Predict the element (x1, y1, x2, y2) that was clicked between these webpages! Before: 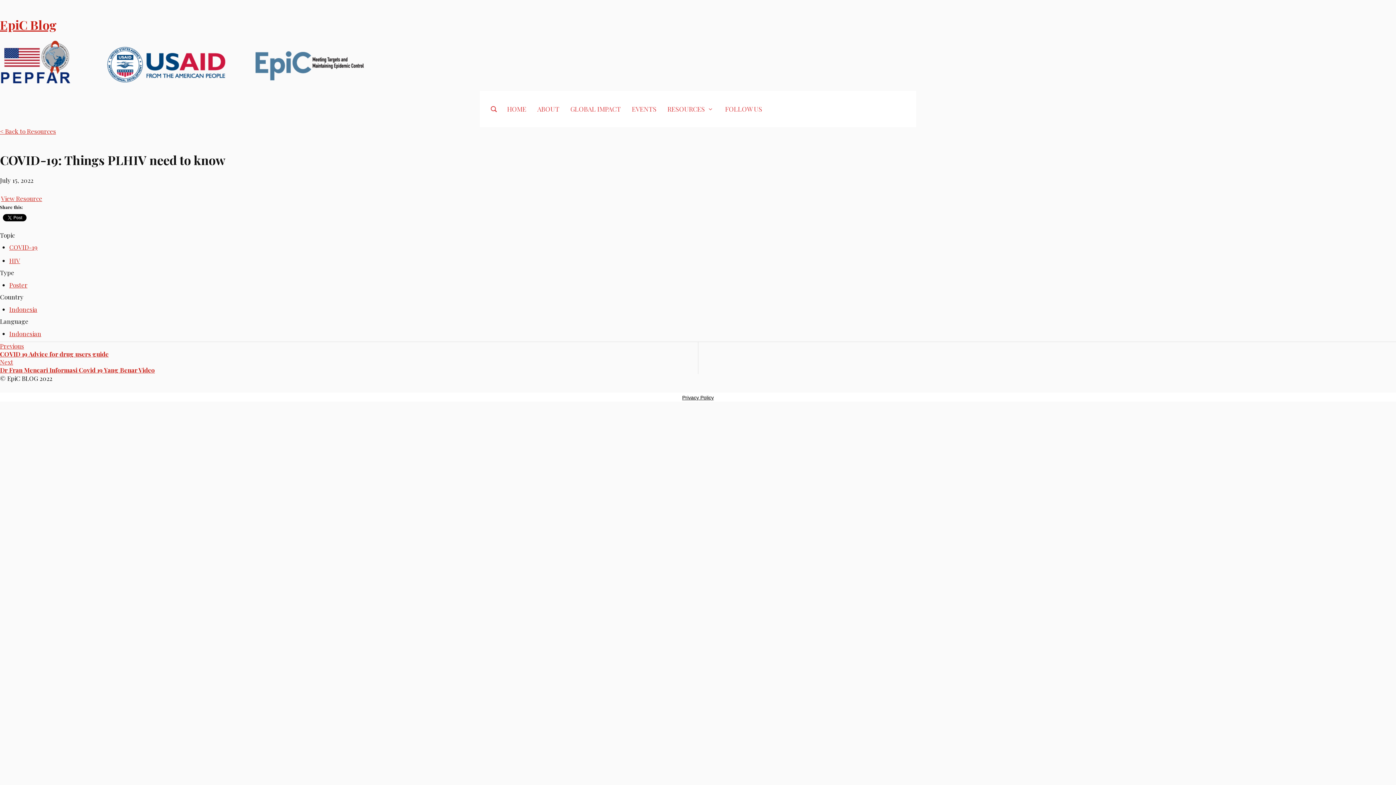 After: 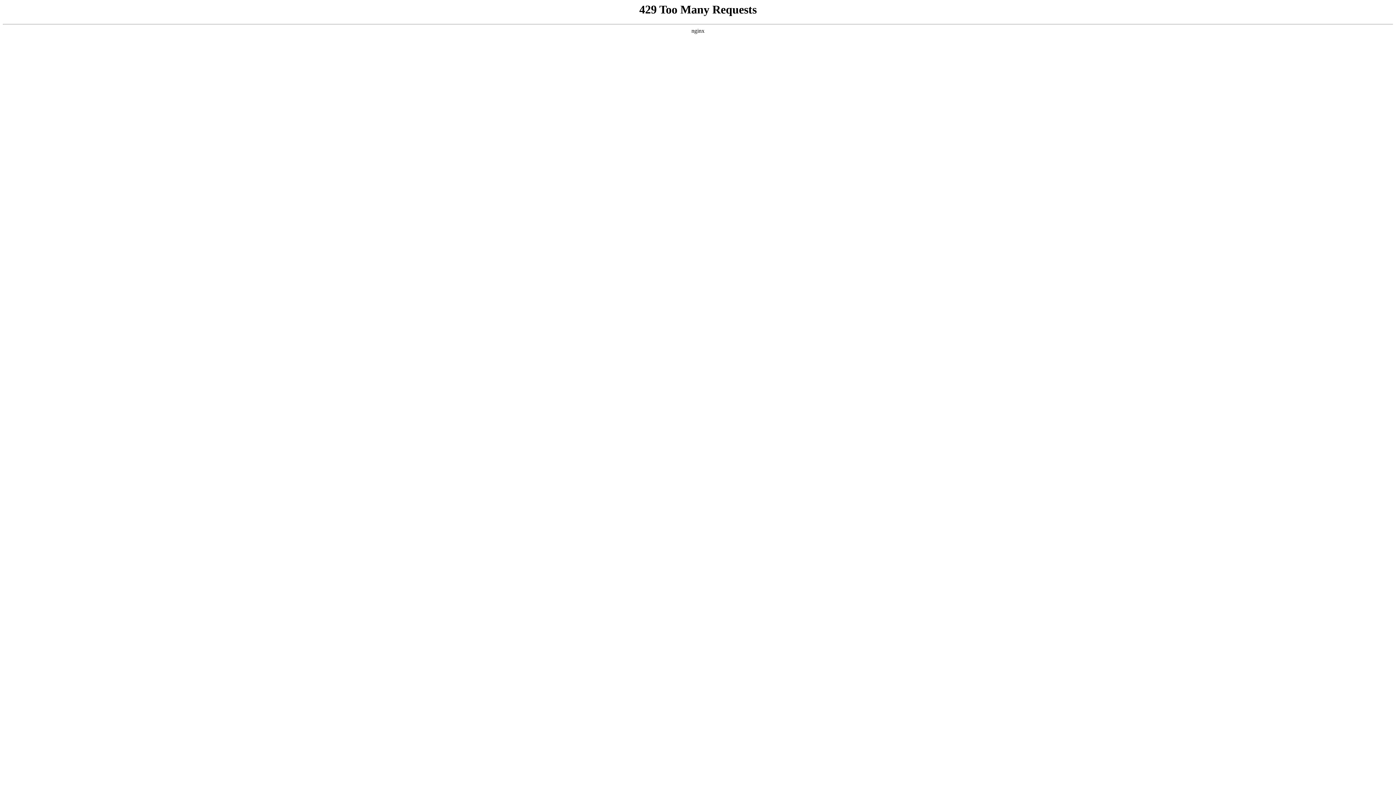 Action: label: Indonesian bbox: (9, 329, 41, 337)